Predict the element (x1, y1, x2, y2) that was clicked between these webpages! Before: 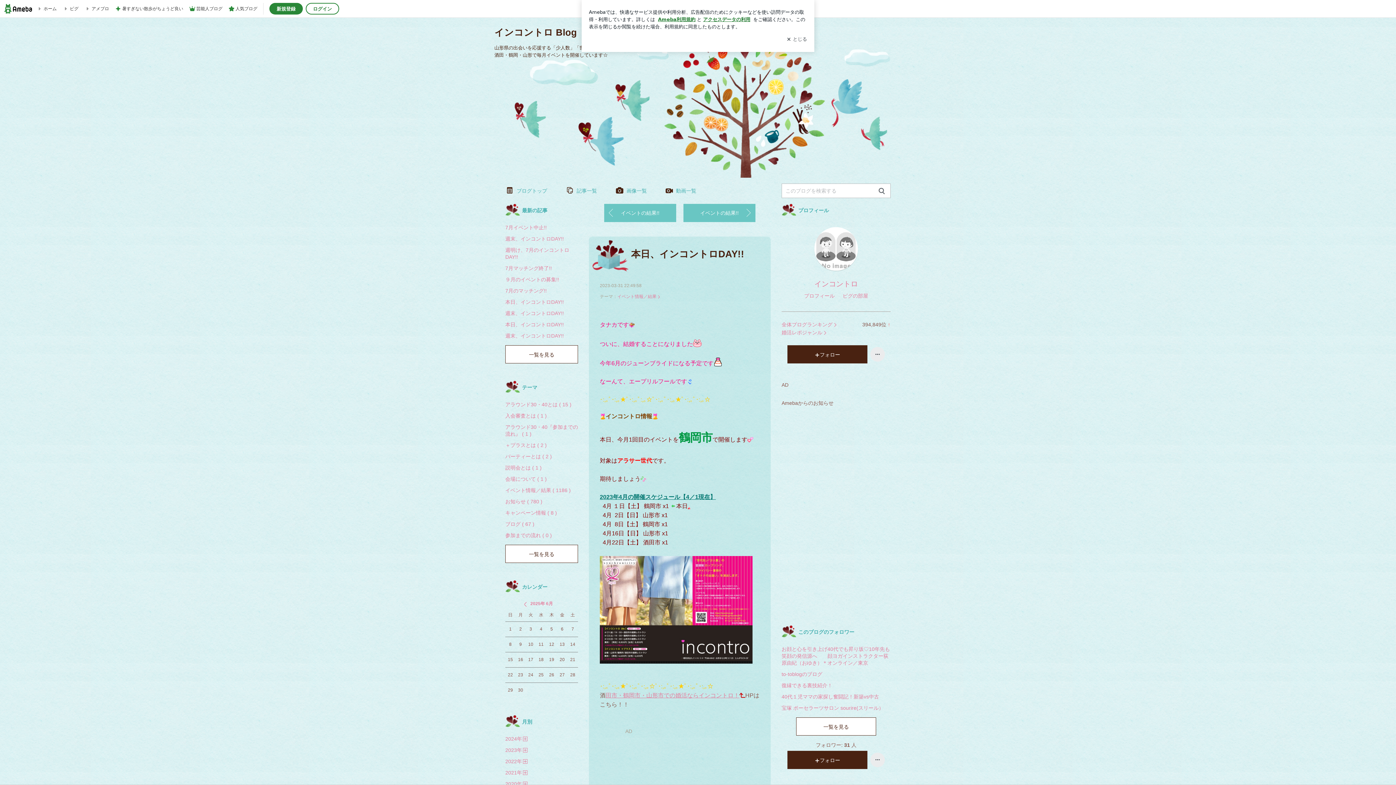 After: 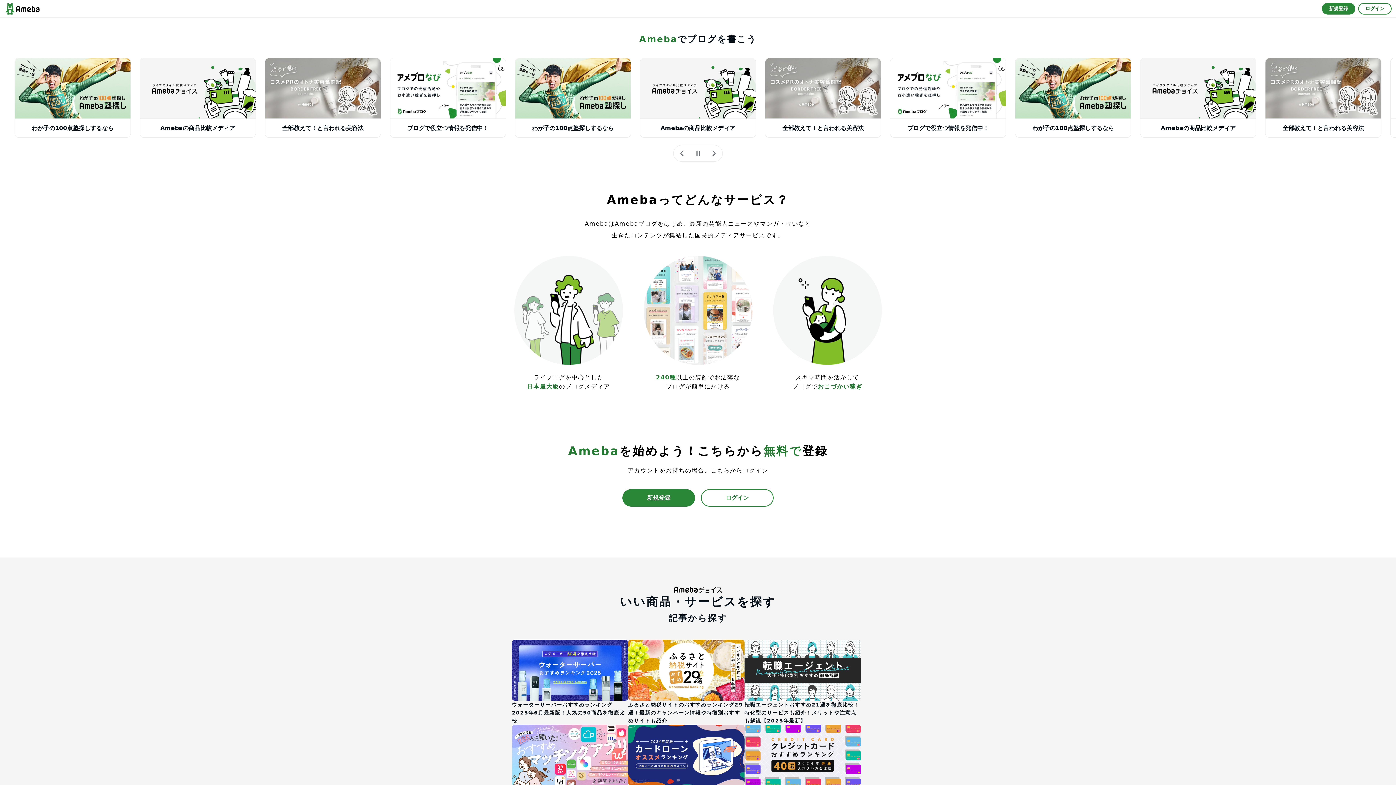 Action: label: 人気ブログ bbox: (228, 1, 257, 16)